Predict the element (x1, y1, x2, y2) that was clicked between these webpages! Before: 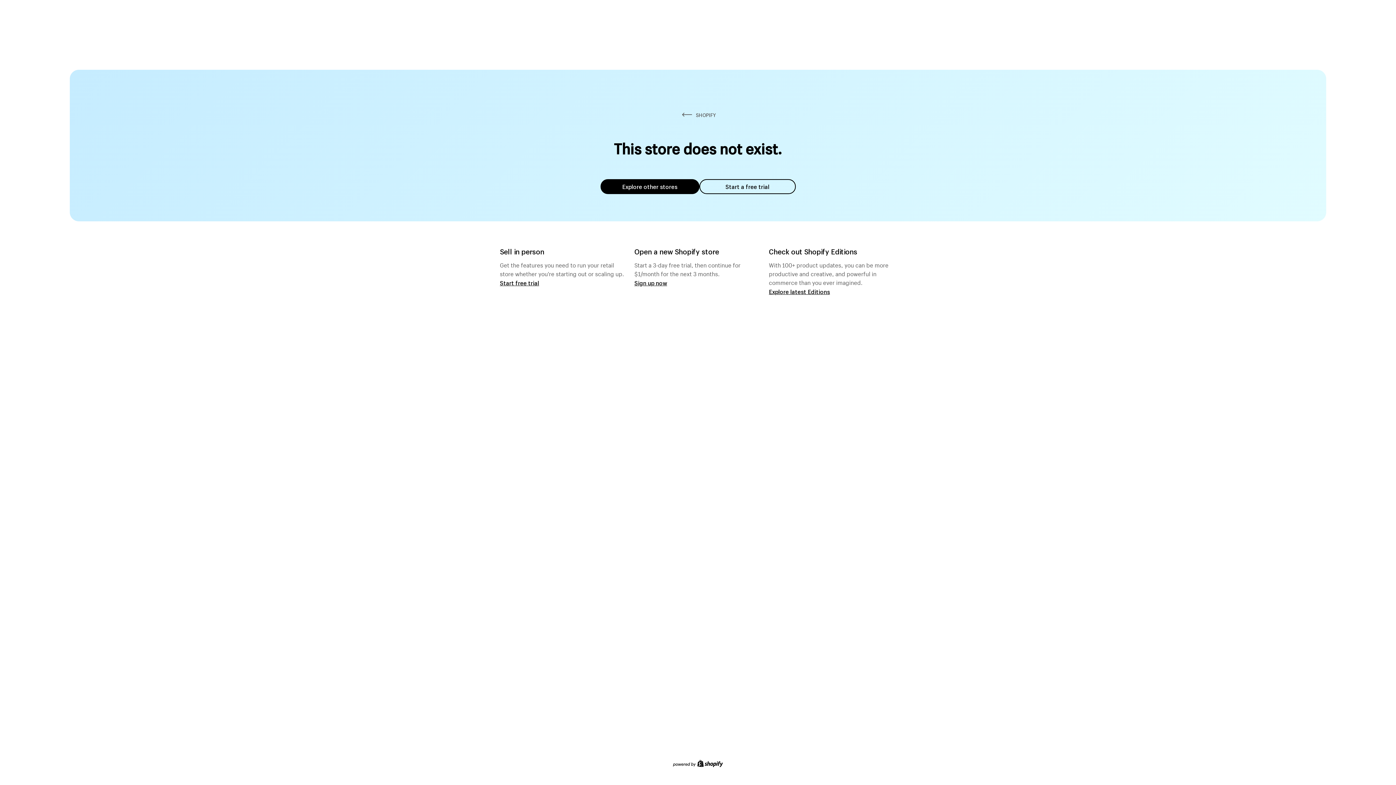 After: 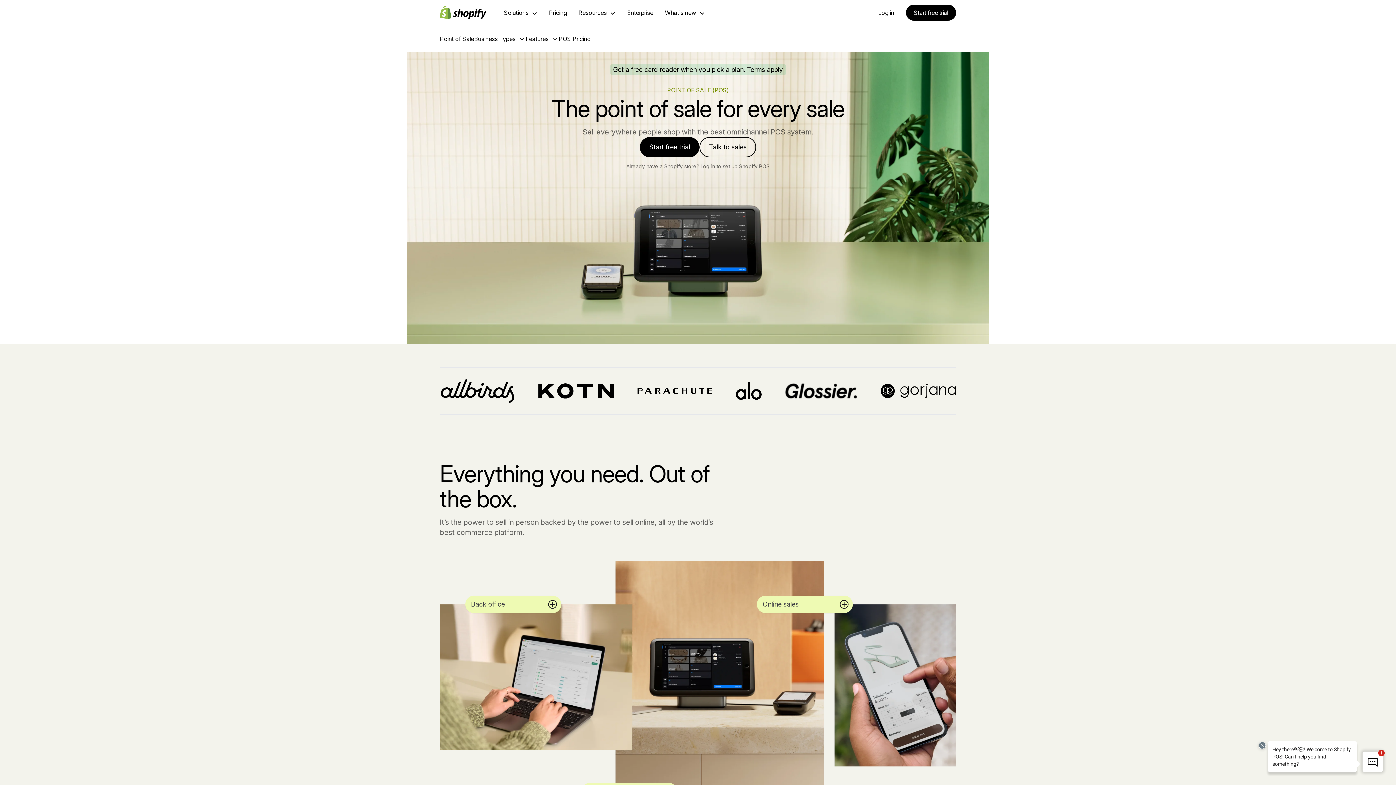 Action: label: Start free trial bbox: (500, 279, 539, 286)